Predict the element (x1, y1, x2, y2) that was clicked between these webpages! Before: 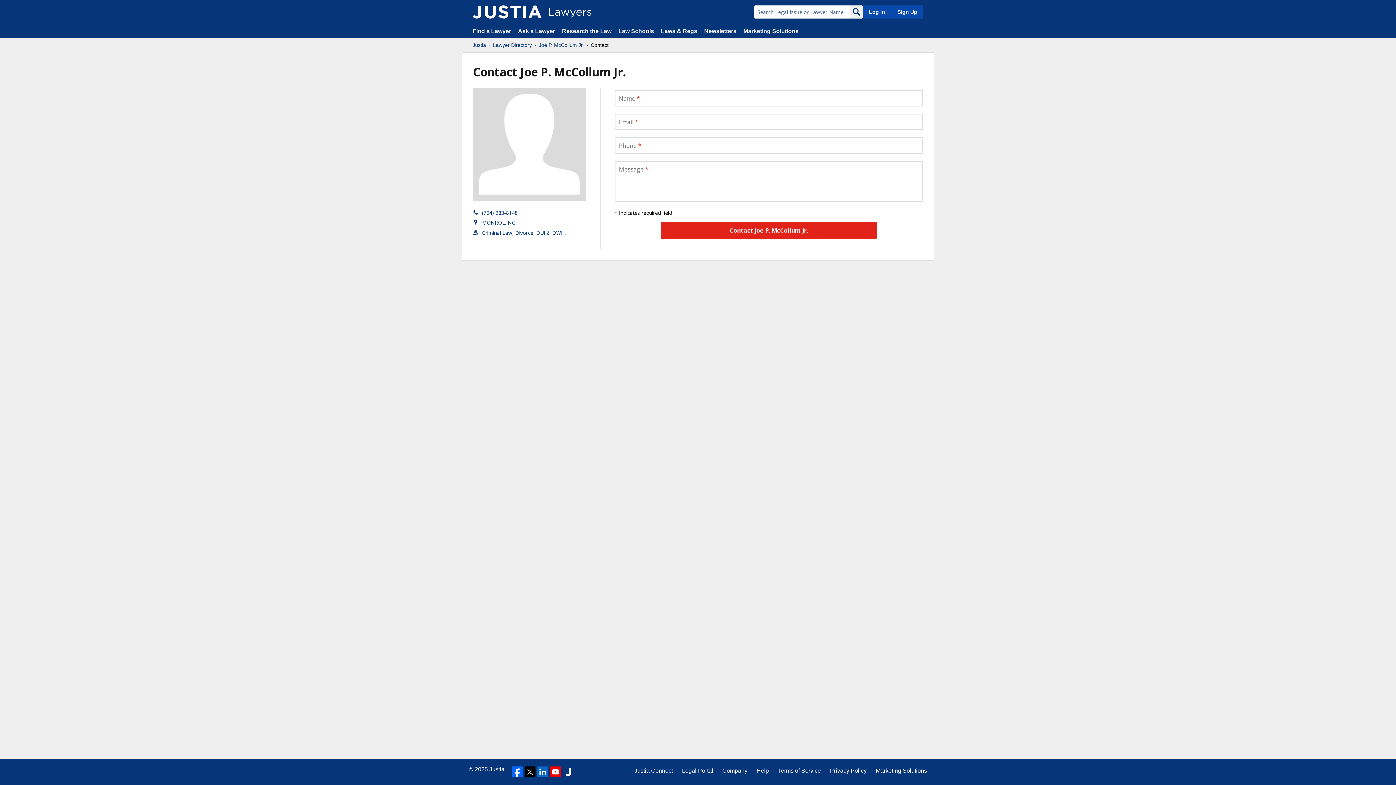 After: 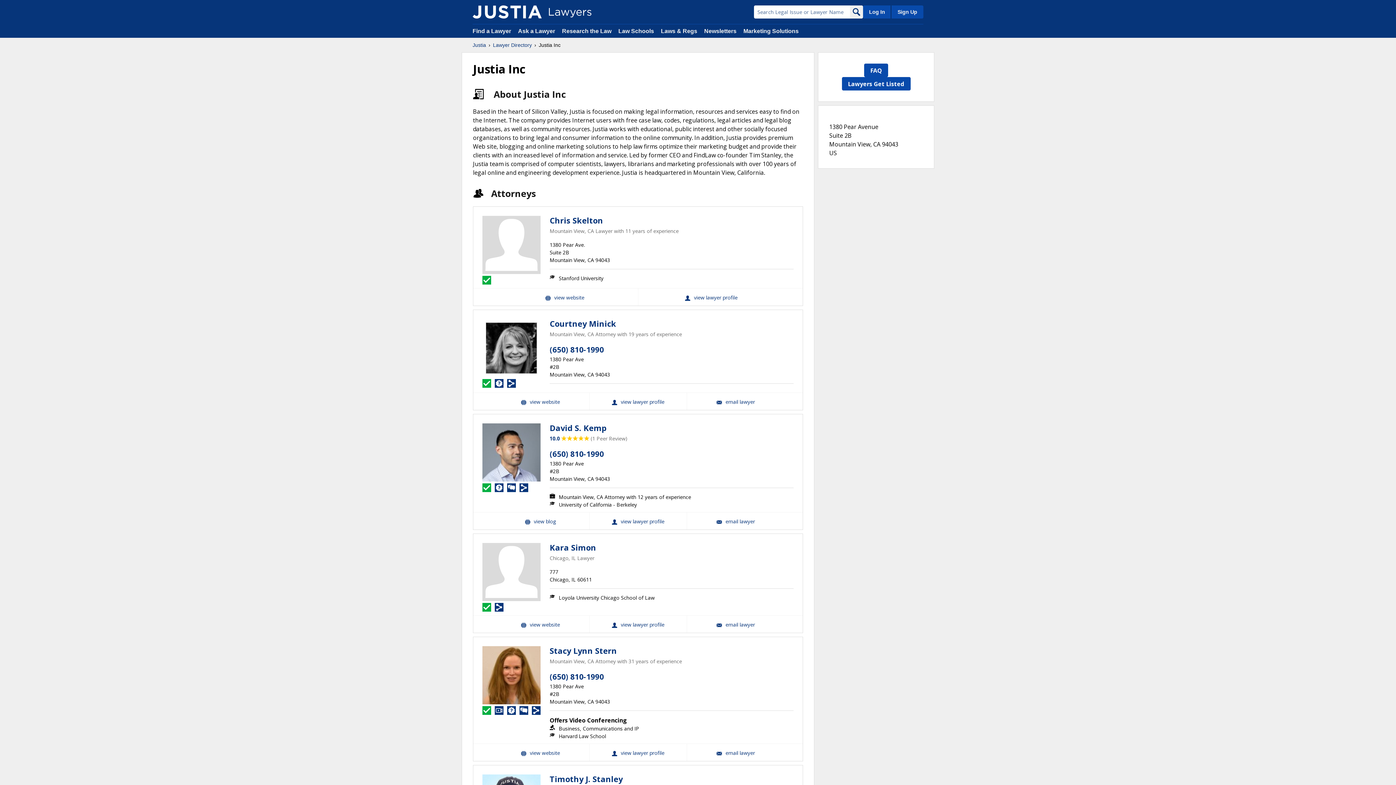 Action: bbox: (562, 766, 573, 777)